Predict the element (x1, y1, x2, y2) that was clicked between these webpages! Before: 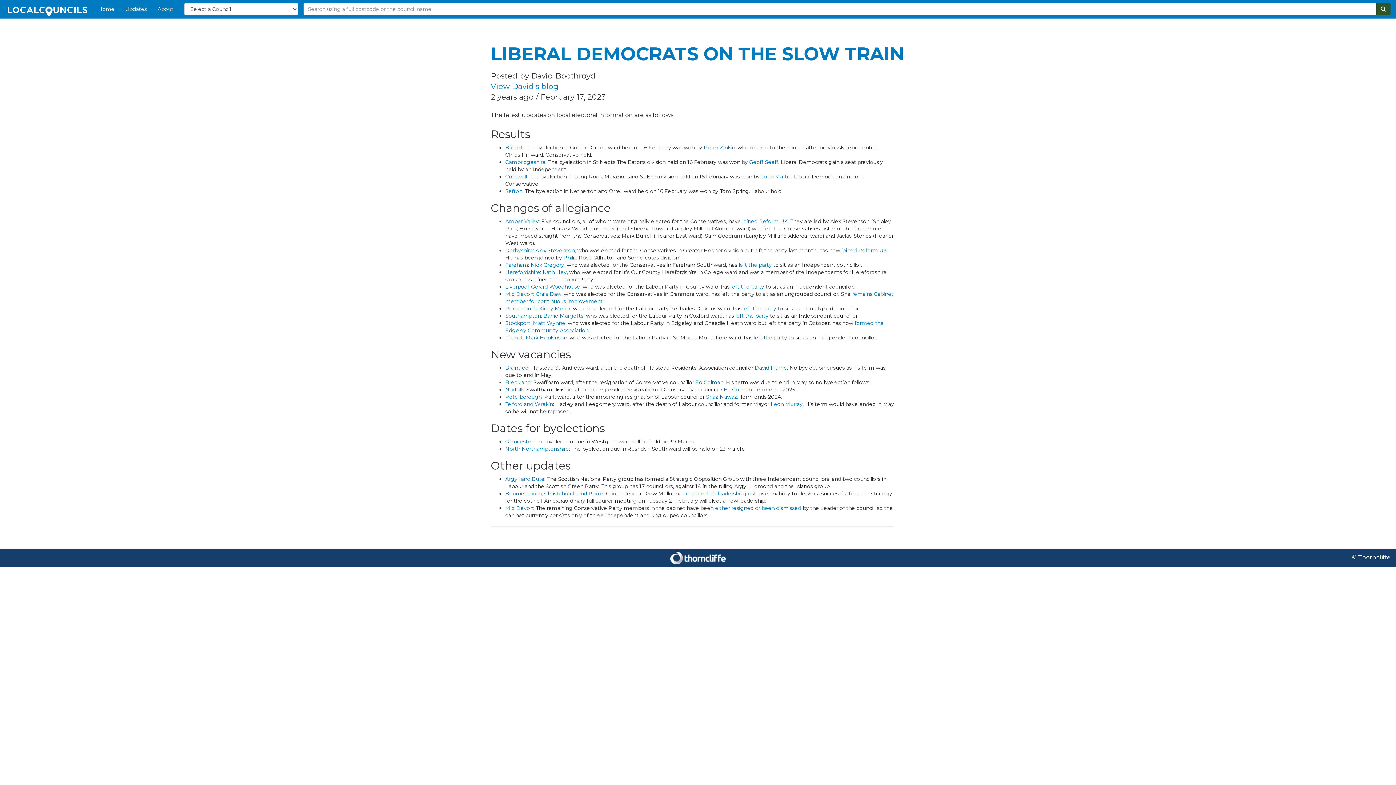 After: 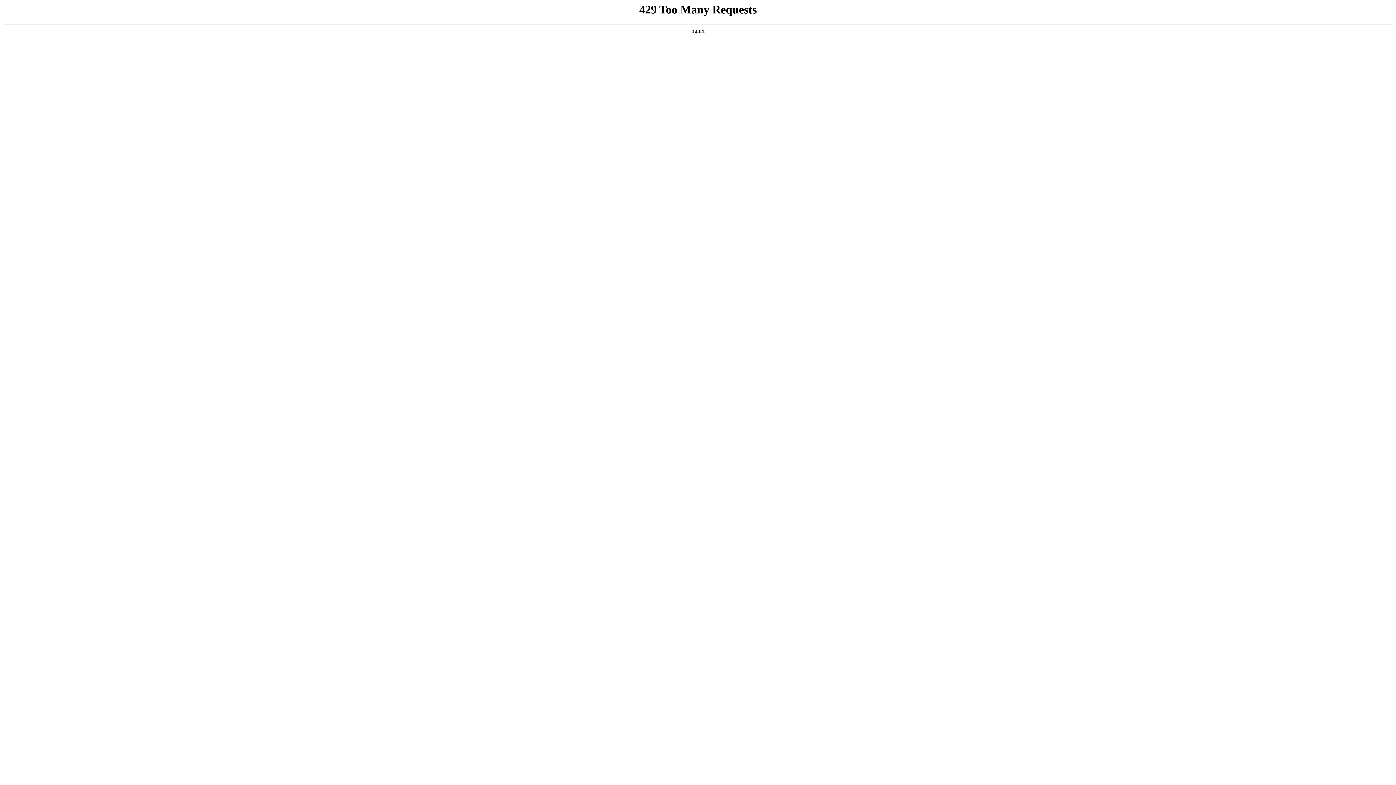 Action: bbox: (670, 554, 725, 560)